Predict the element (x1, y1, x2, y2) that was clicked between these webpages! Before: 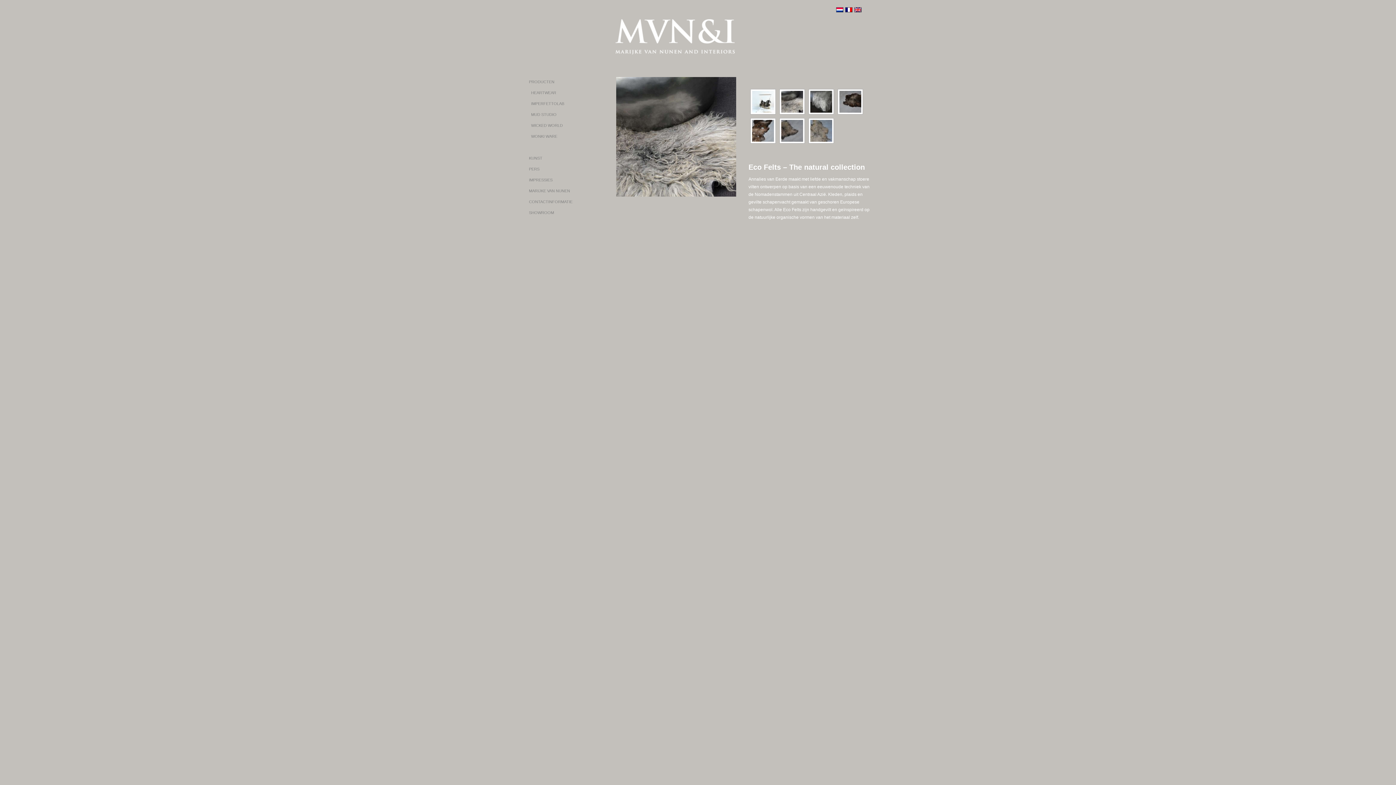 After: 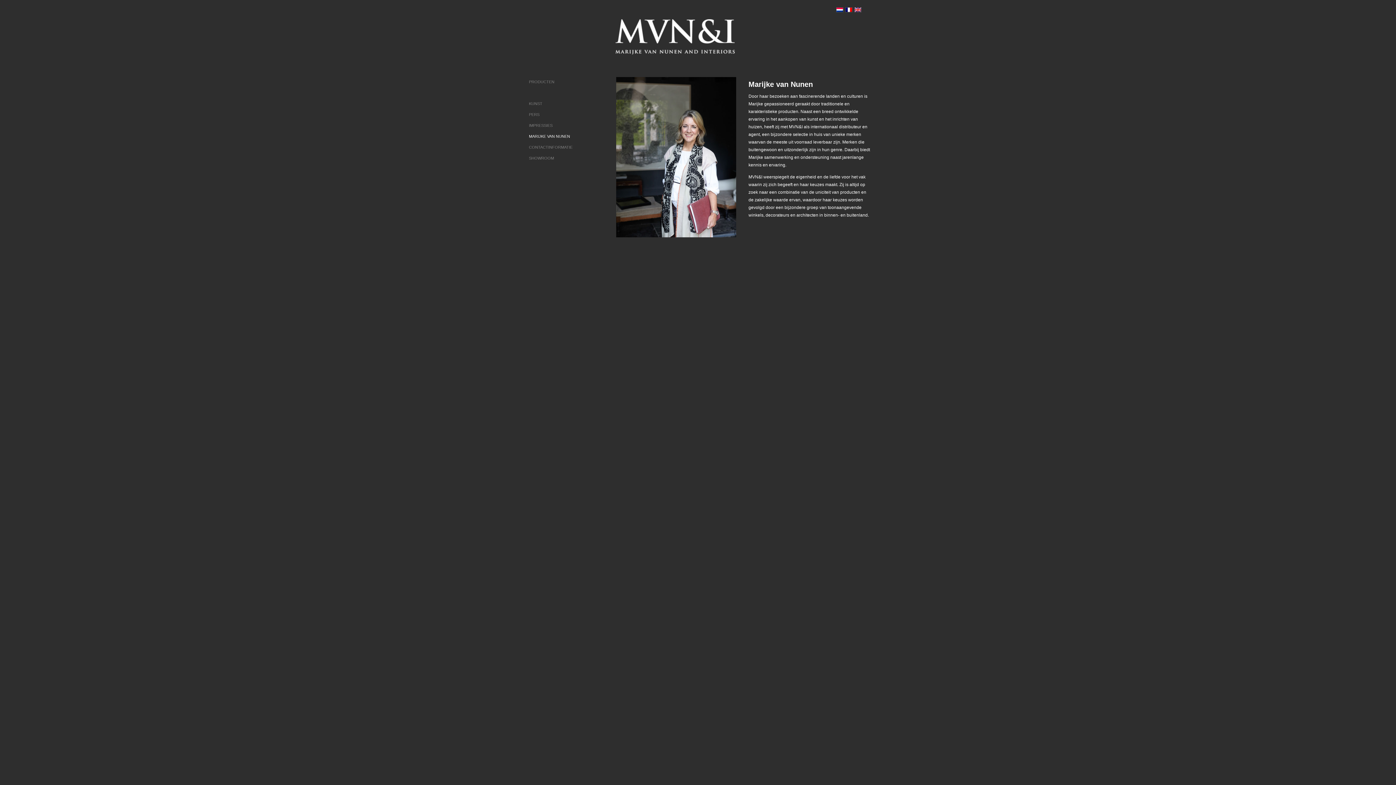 Action: label: MARIJKE VAN NUNEN bbox: (529, 185, 612, 196)